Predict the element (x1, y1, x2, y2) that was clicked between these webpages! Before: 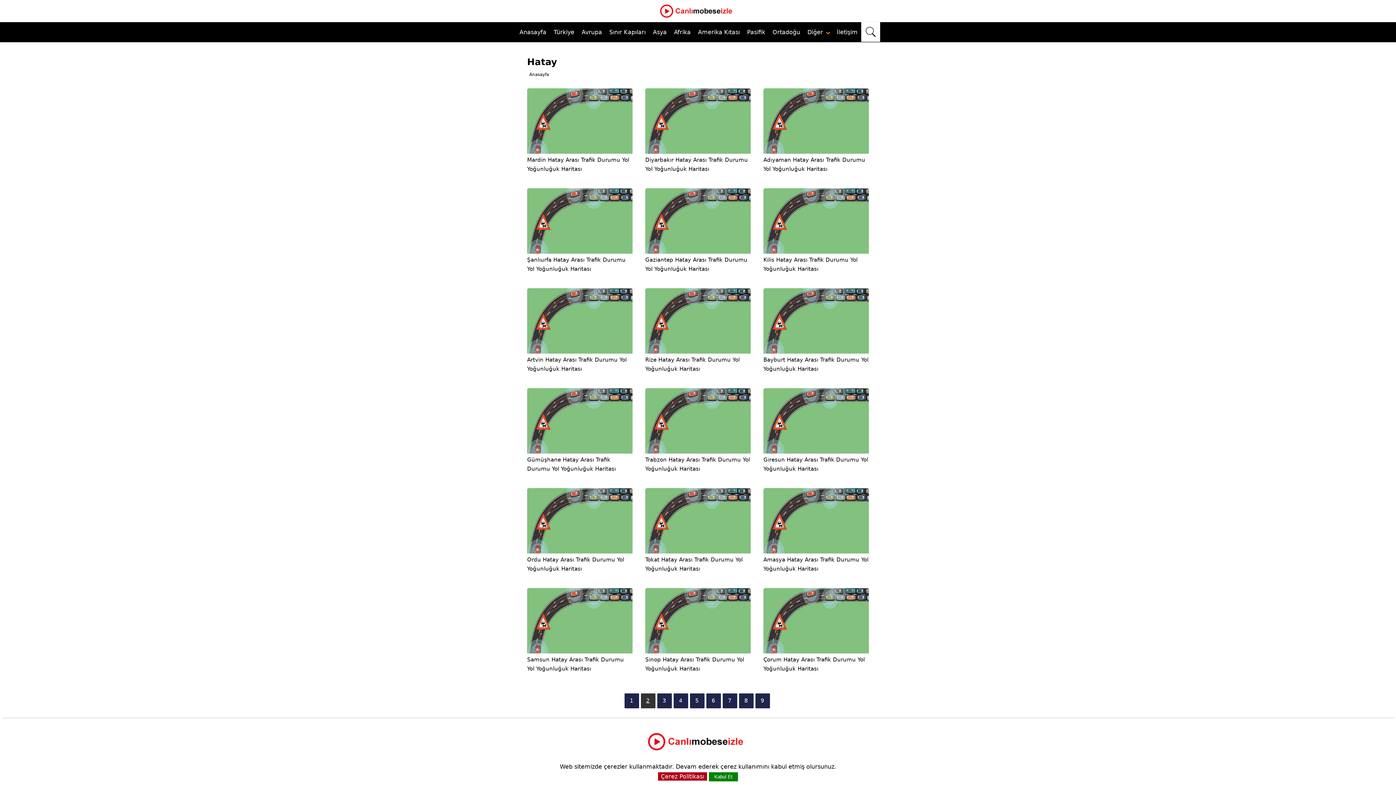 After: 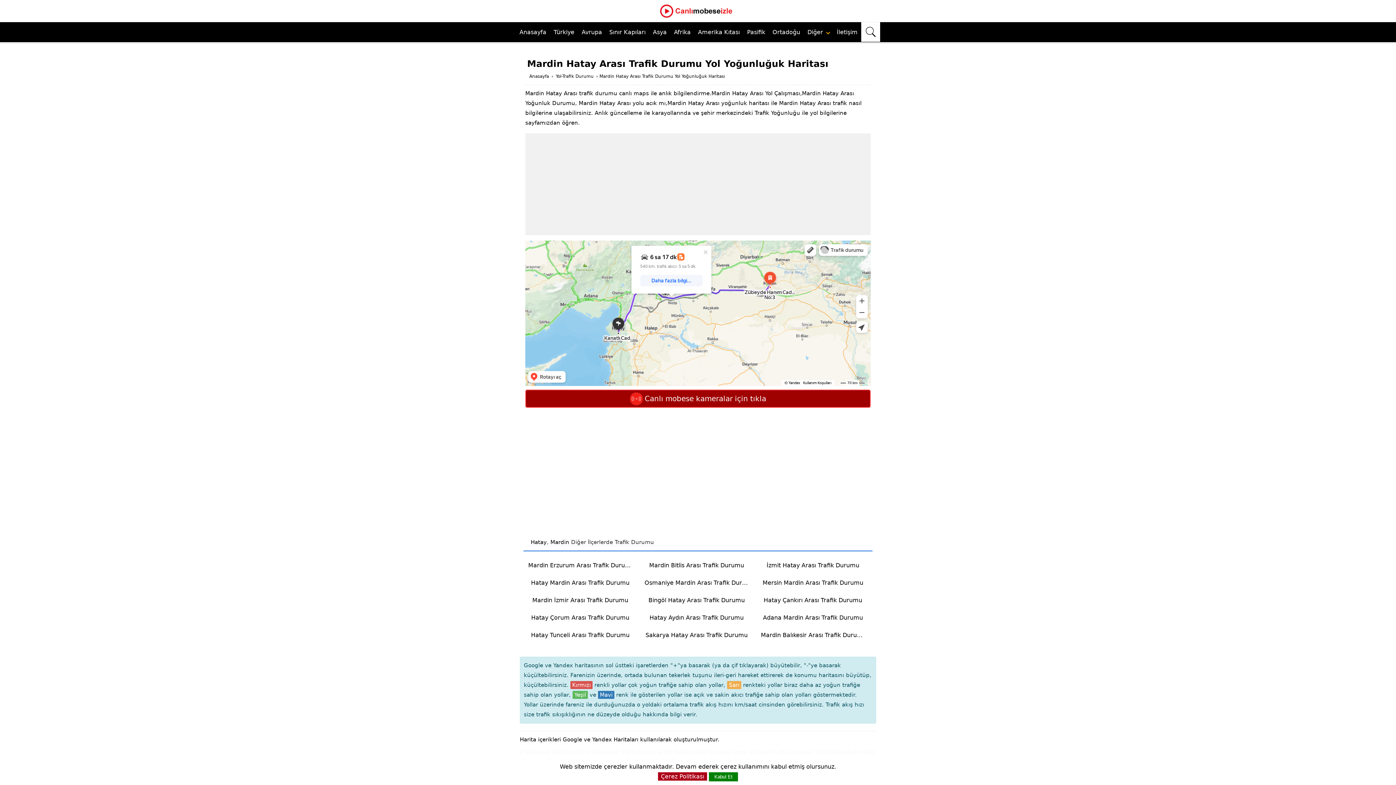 Action: bbox: (527, 88, 632, 153)